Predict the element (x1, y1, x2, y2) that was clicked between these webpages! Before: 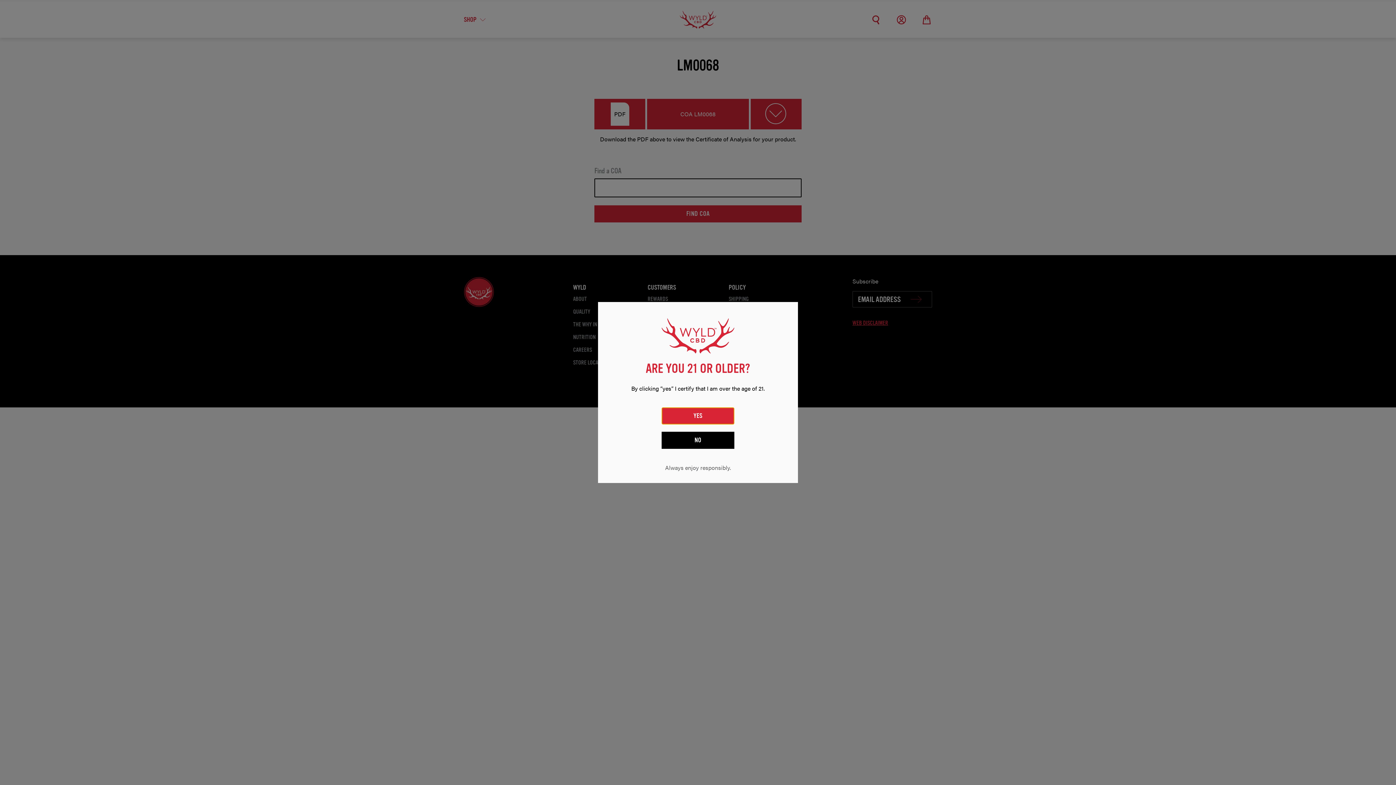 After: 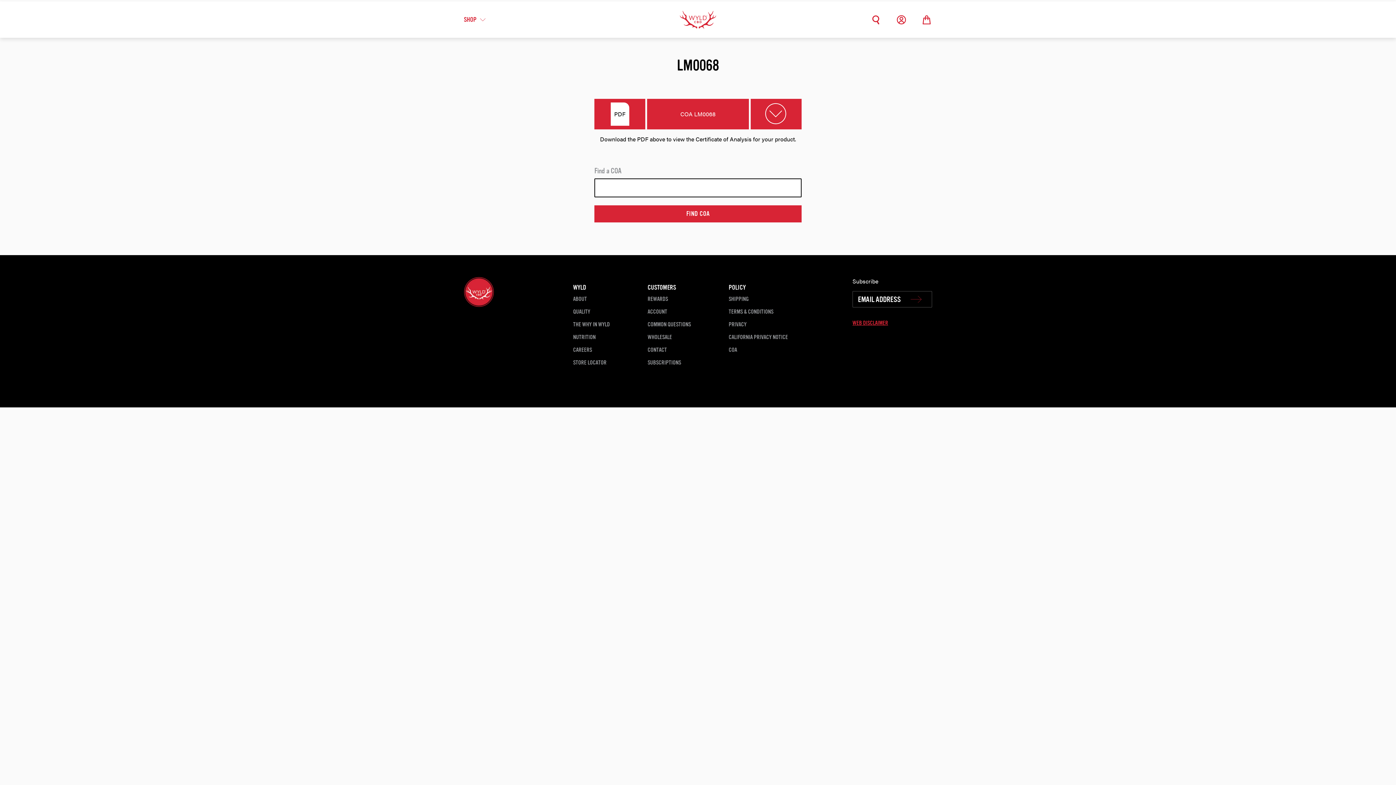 Action: label: YES bbox: (661, 407, 734, 424)